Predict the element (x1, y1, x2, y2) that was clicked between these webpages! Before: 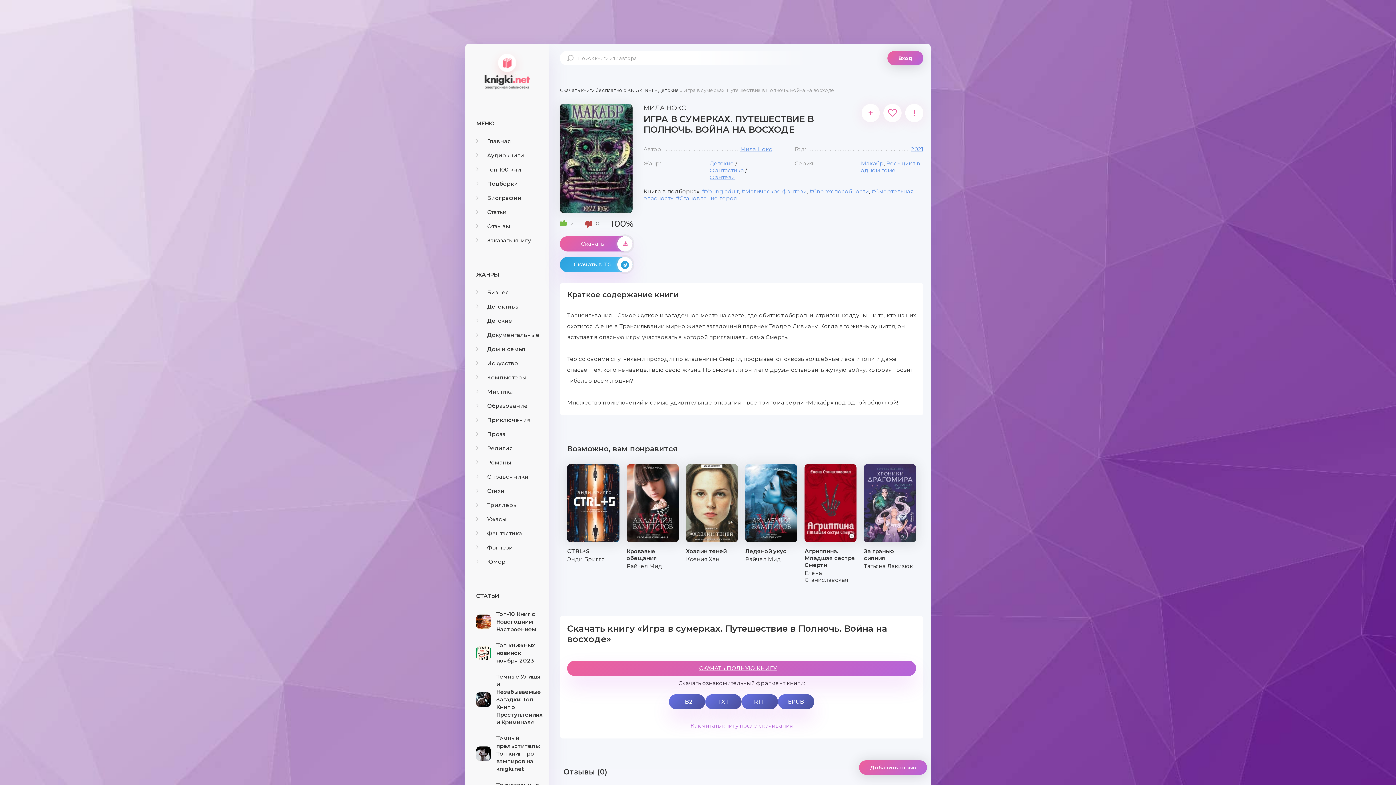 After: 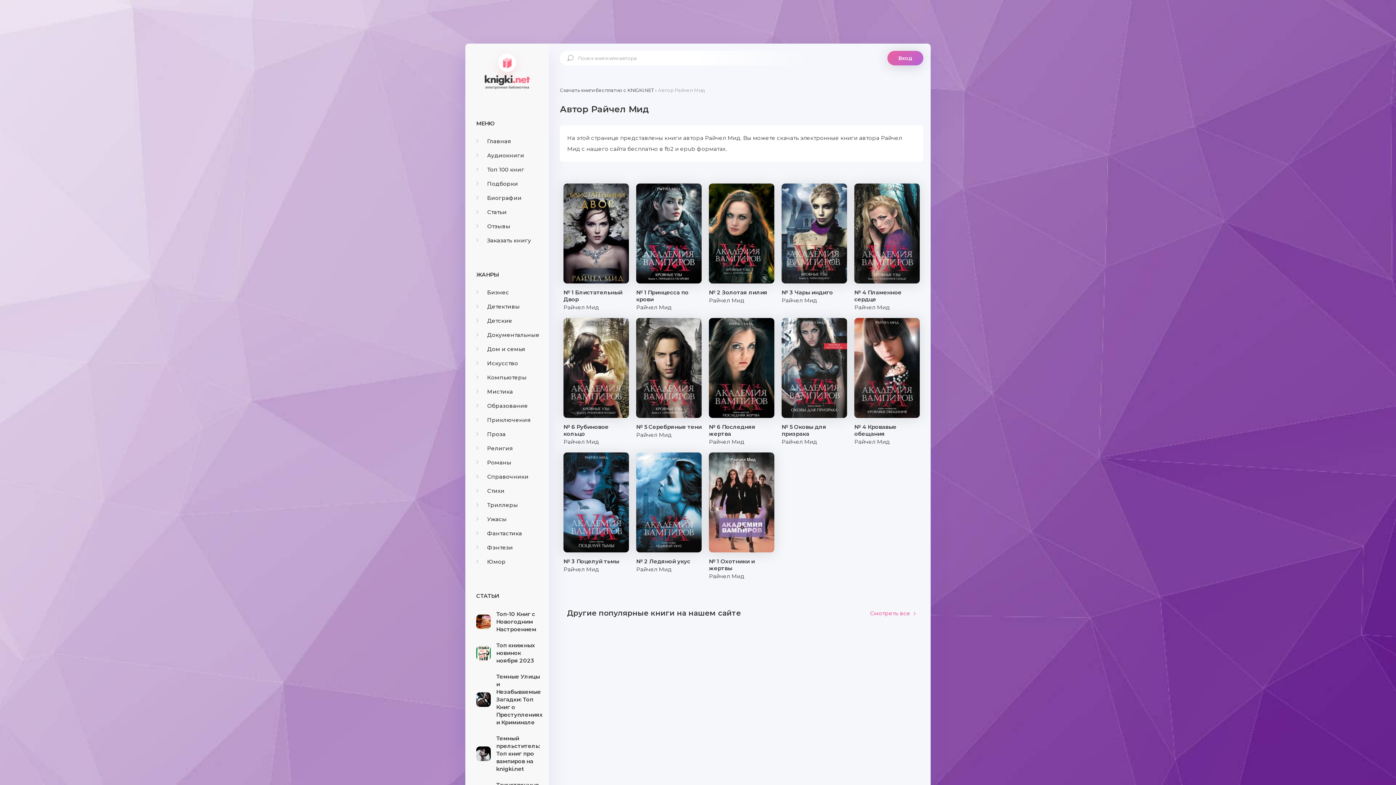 Action: bbox: (626, 562, 662, 569) label: Райчел Мид